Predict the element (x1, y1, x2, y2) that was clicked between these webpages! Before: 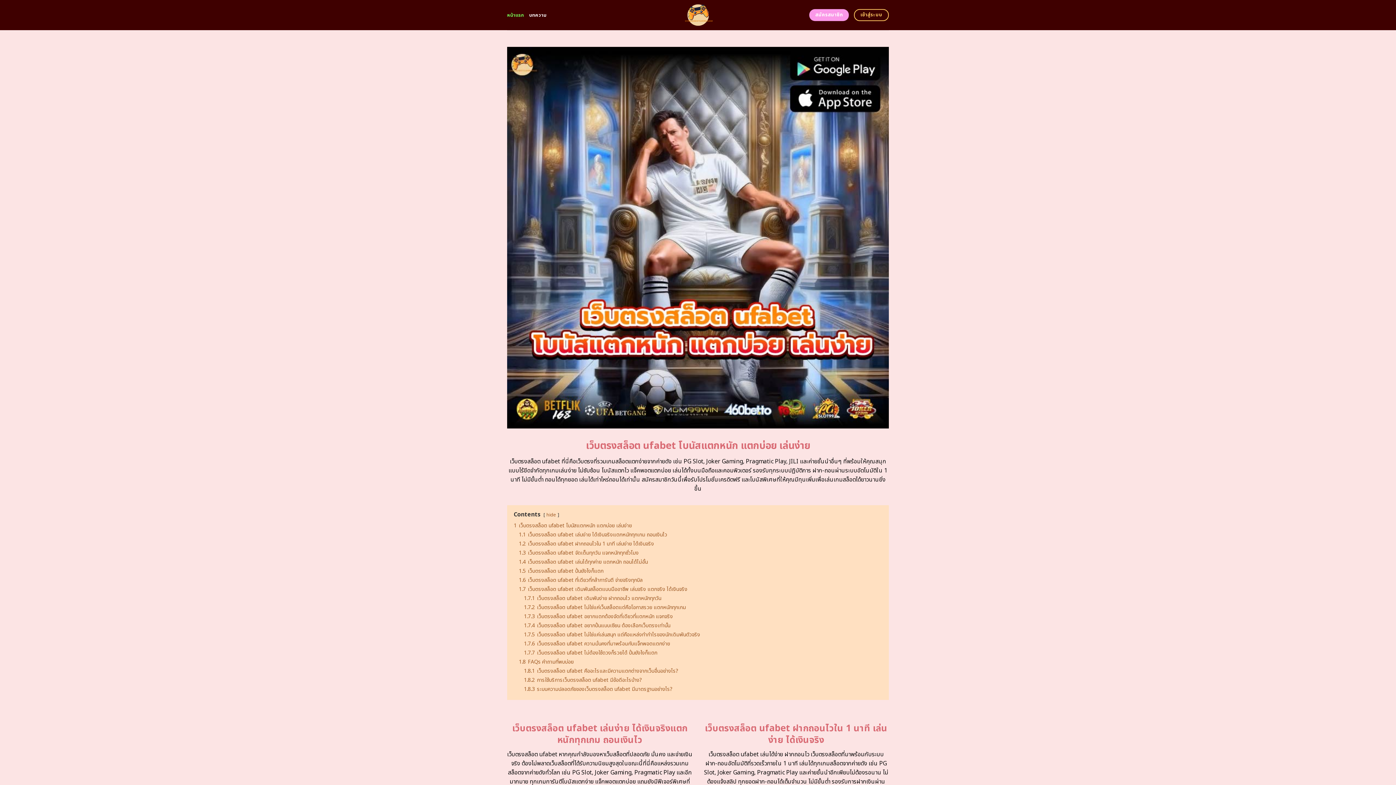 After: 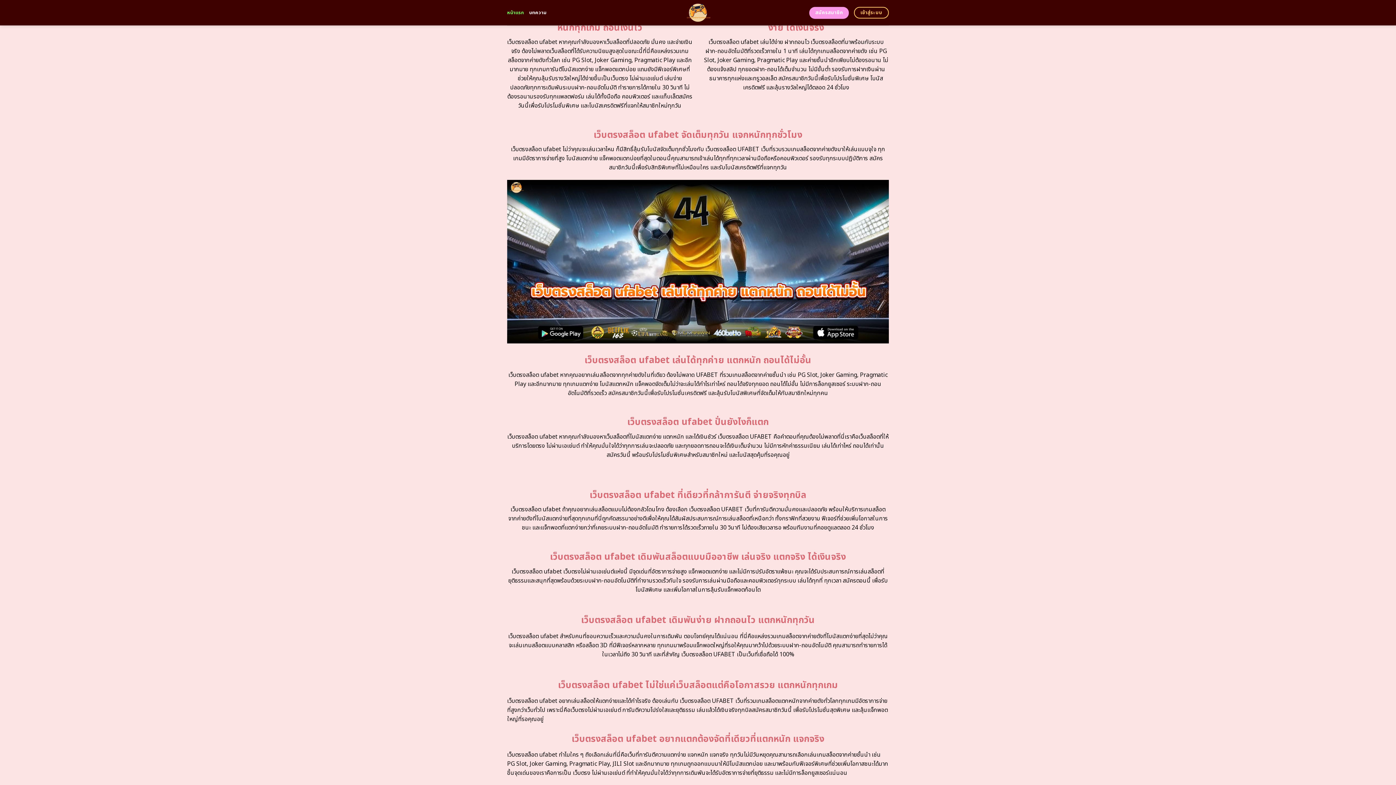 Action: label: 1.2 เว็บตรงสล็อต ufabet ฝากถอนไวใน 1 นาที เล่นง่าย ได้เงินจริง bbox: (518, 540, 654, 547)